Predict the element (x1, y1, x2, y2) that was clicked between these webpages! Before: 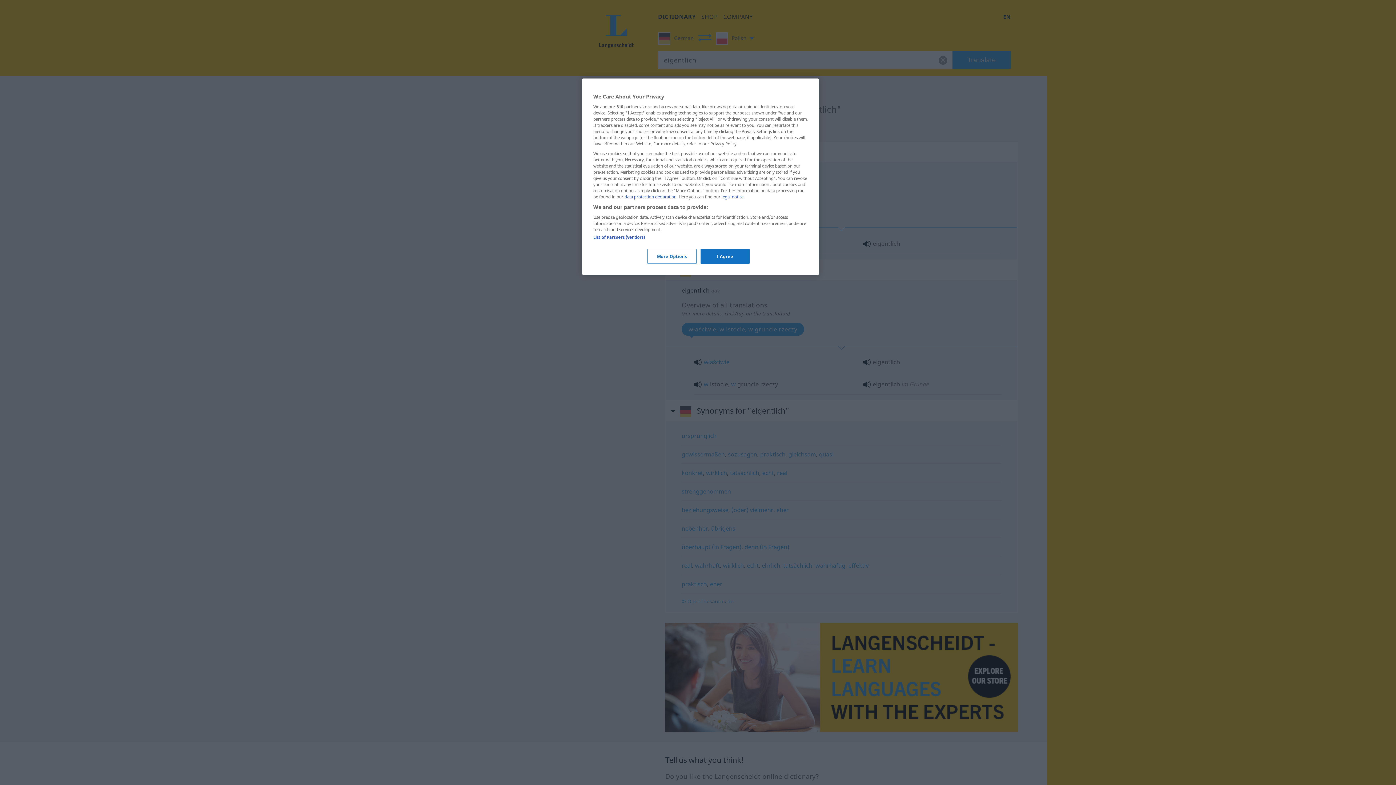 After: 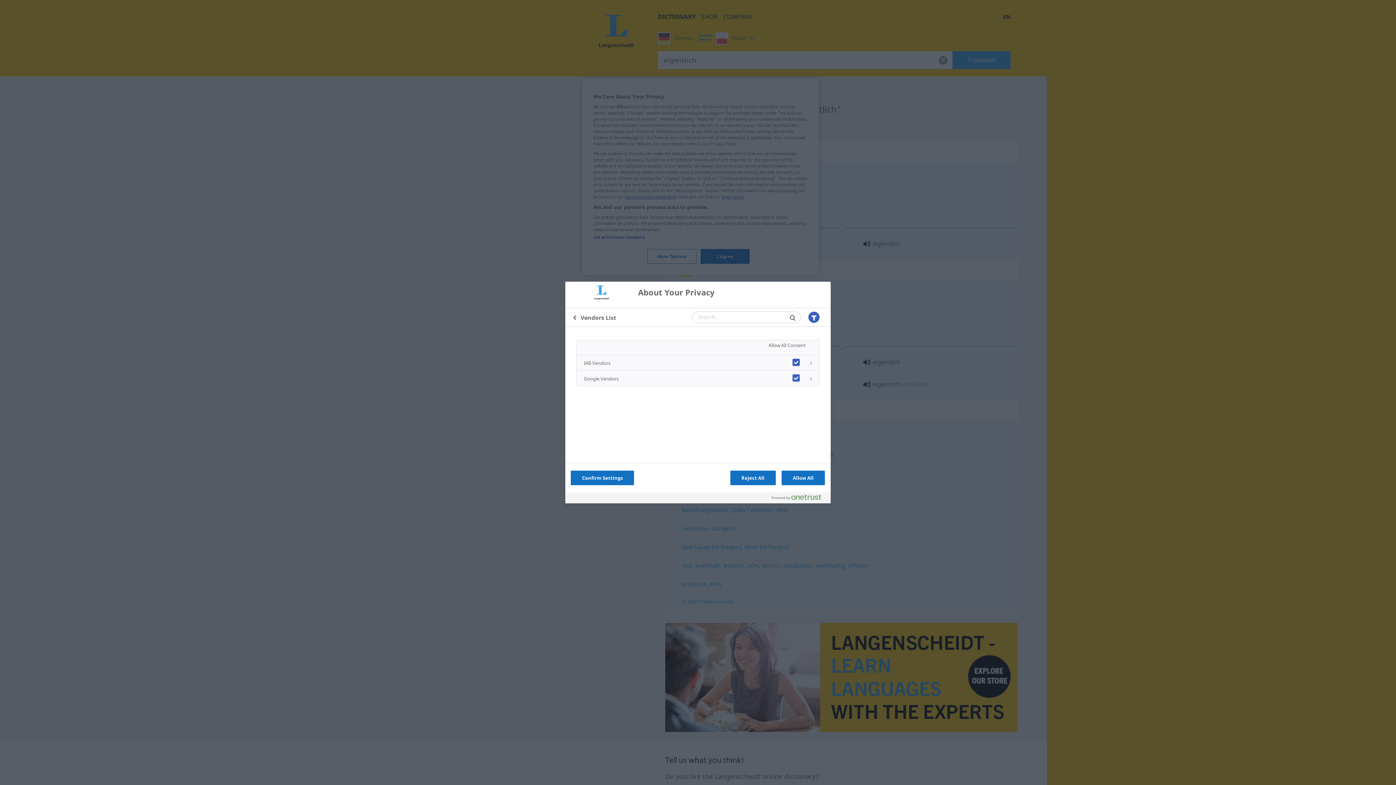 Action: label: List of Partners (vendors) bbox: (593, 234, 645, 240)